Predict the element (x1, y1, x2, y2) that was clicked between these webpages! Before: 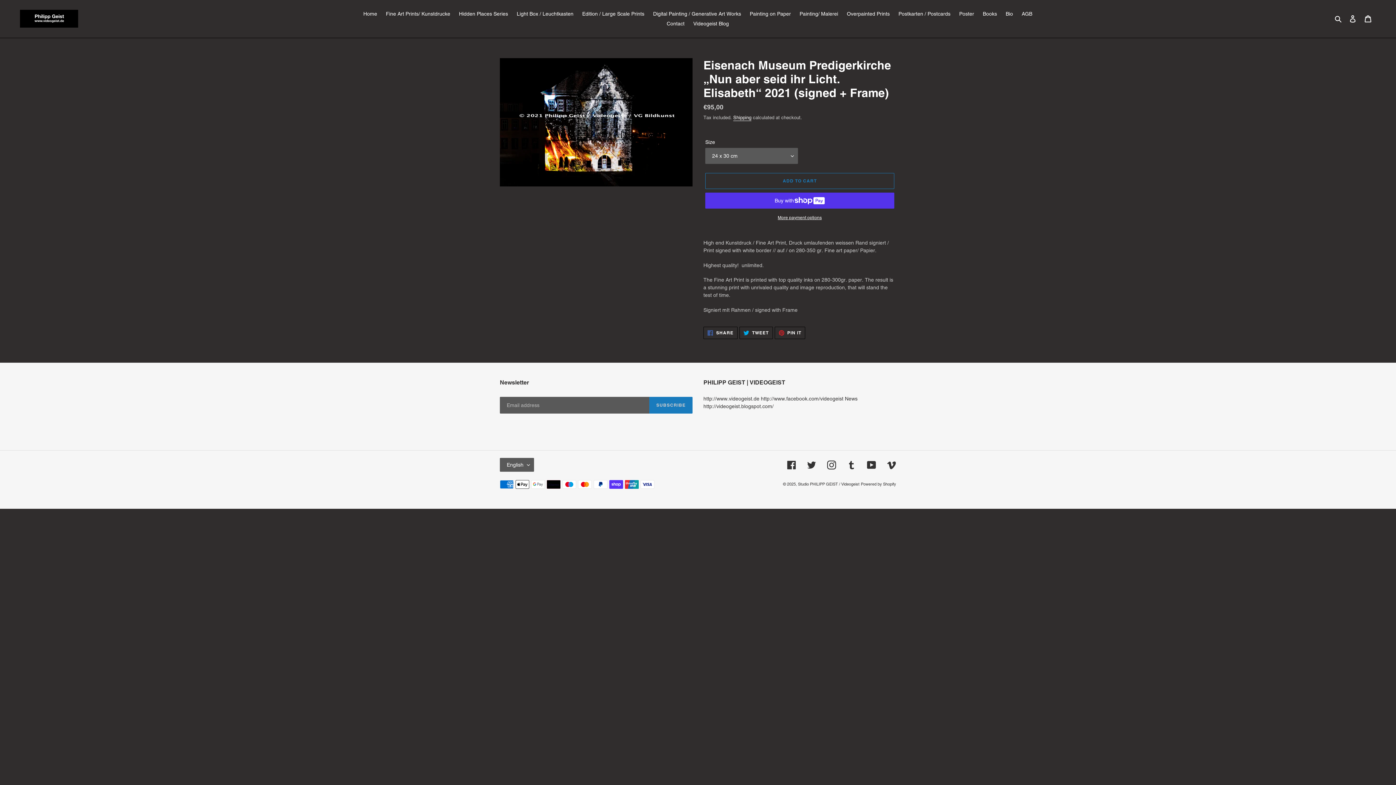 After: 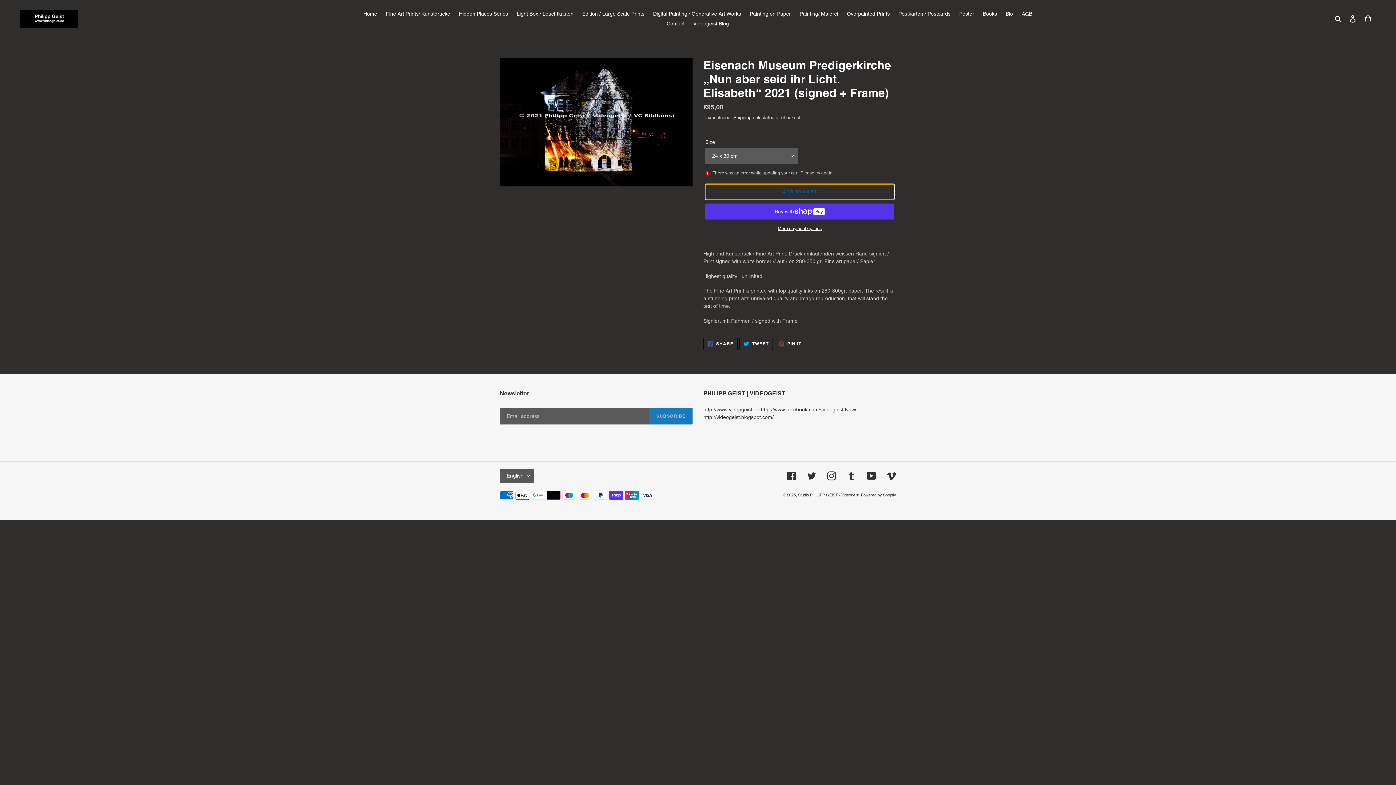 Action: bbox: (705, 173, 894, 189) label: Add to cart